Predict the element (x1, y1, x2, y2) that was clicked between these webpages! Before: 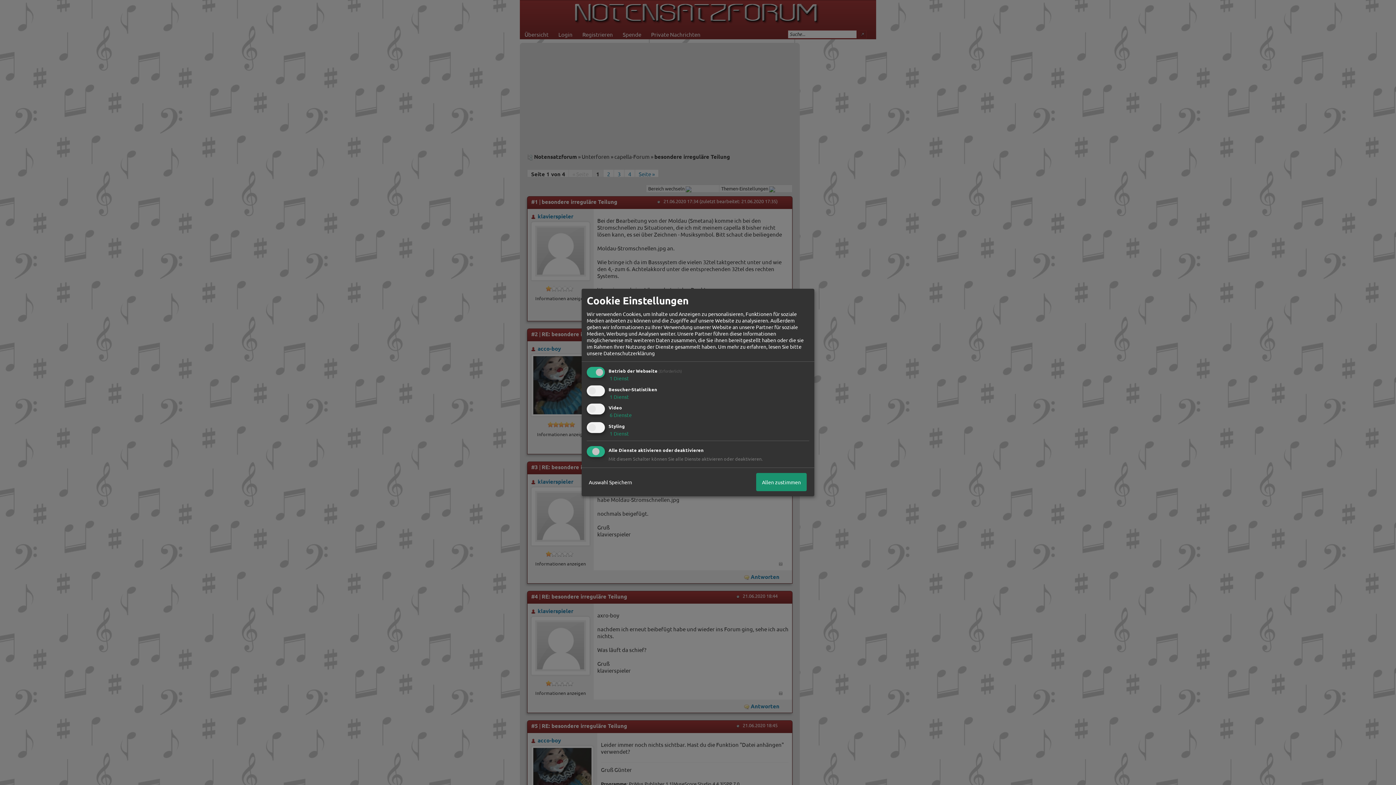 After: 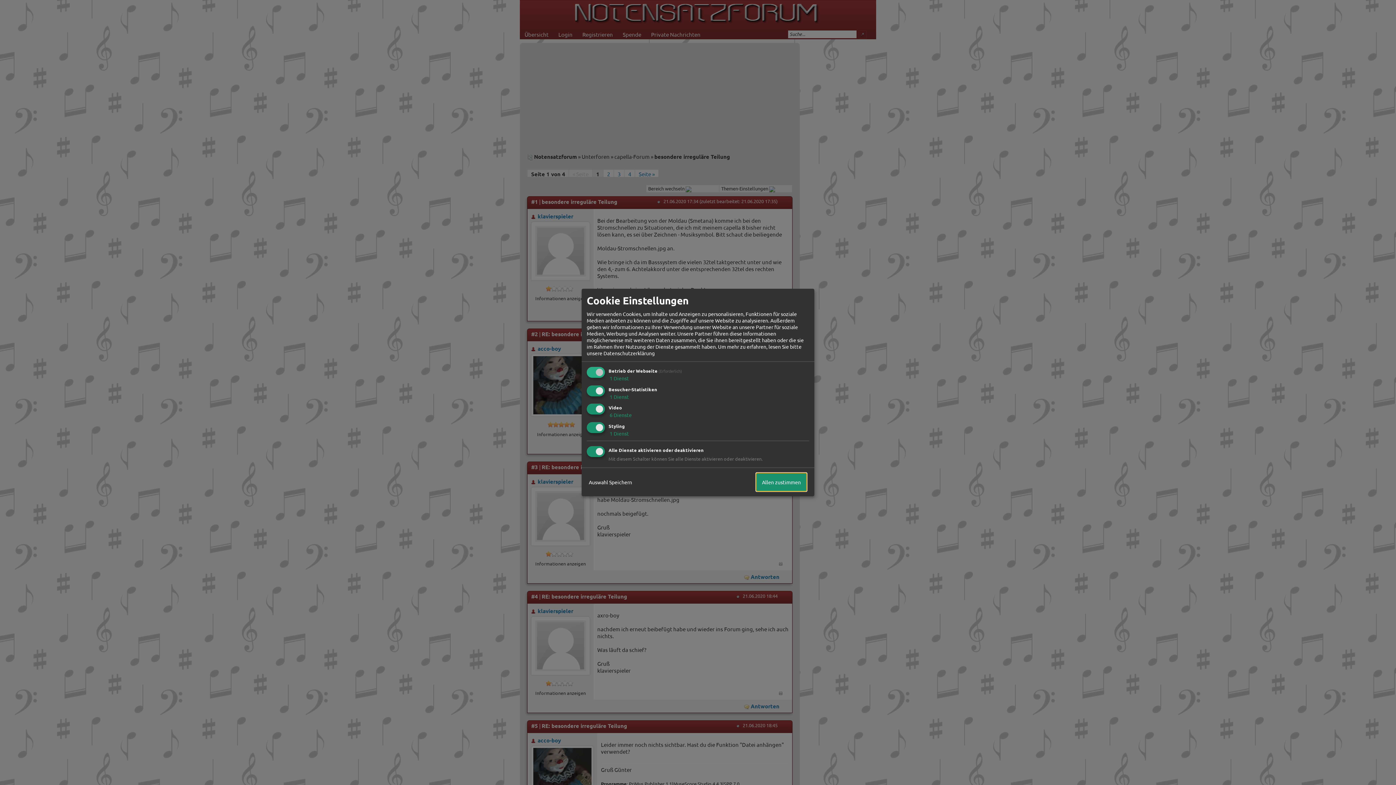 Action: bbox: (756, 473, 806, 491) label: Allen zustimmen